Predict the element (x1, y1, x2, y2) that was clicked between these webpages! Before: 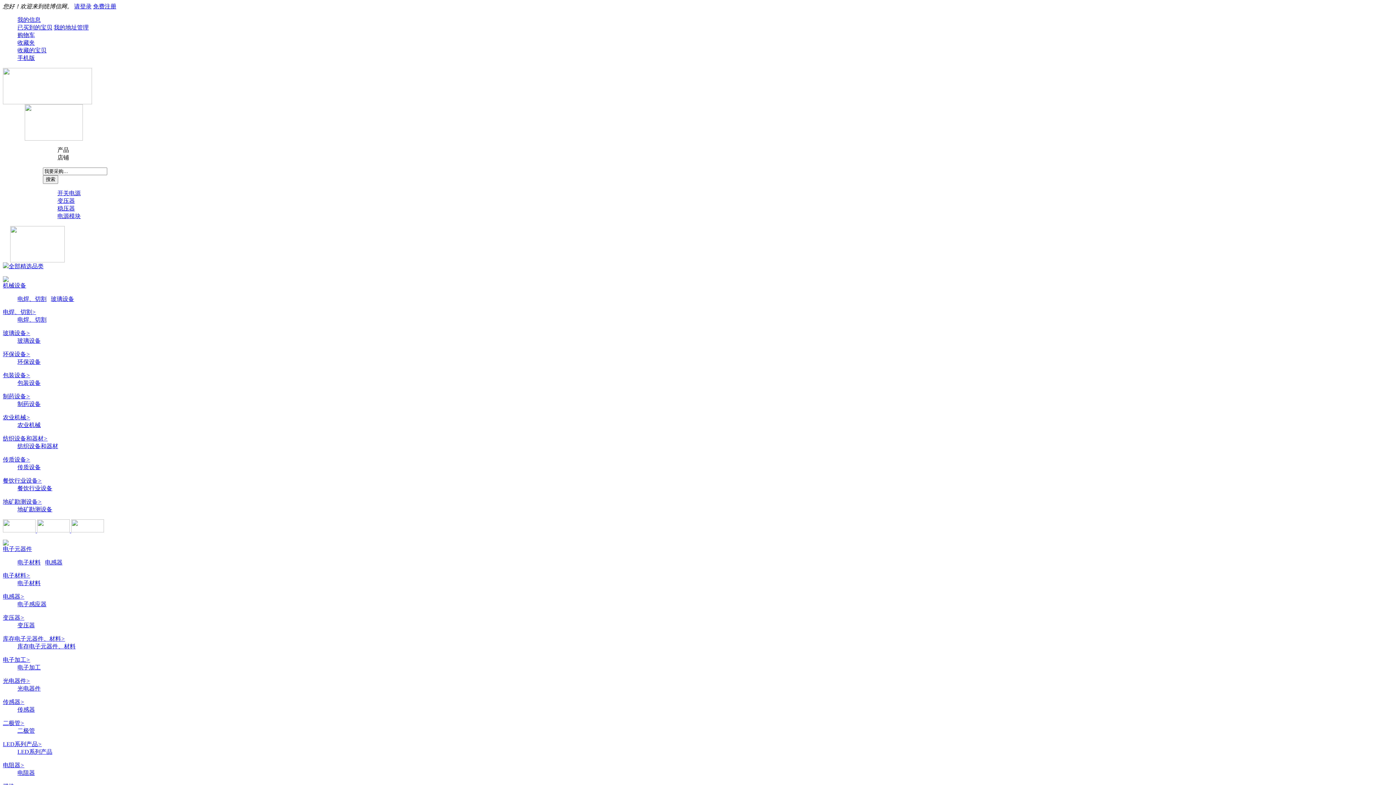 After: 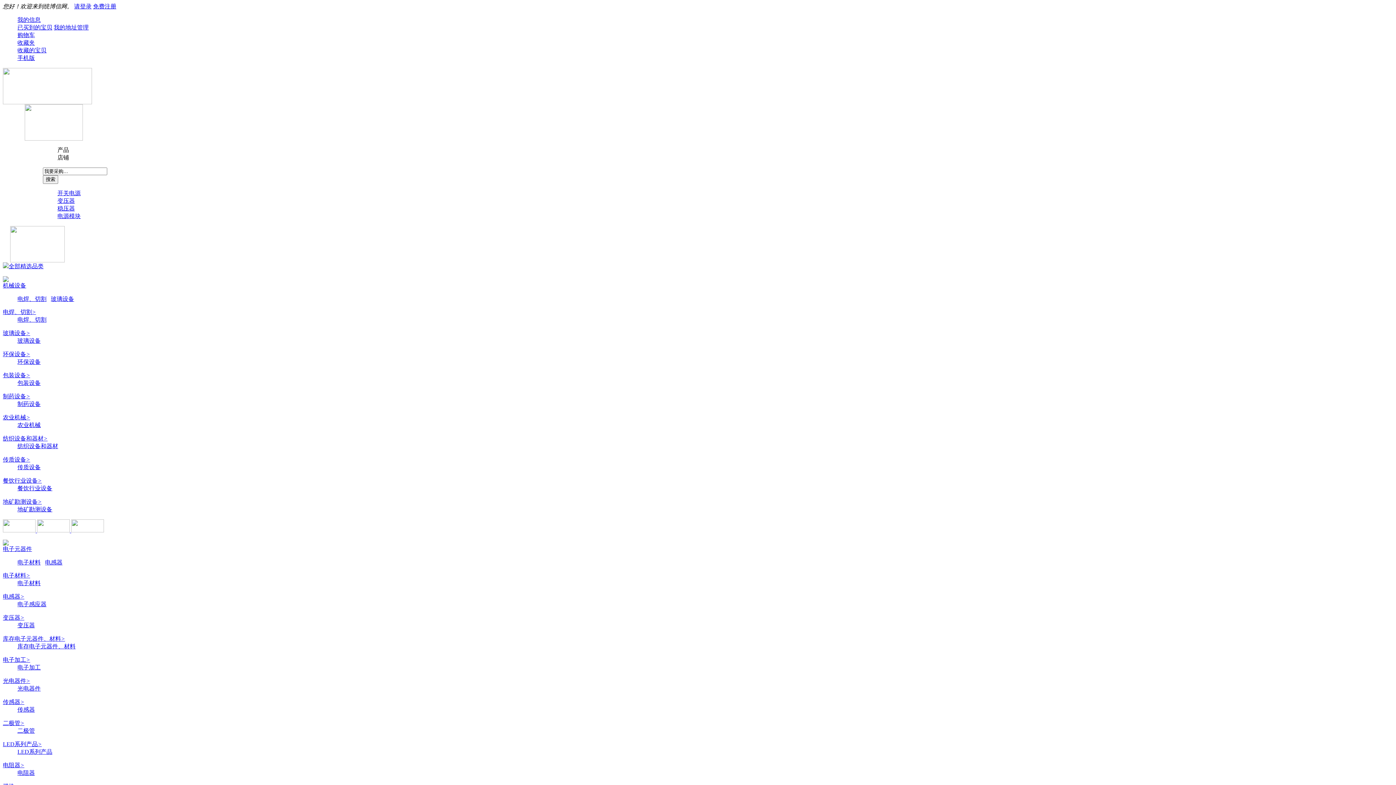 Action: bbox: (2, 498, 41, 505) label: 地矿勘测设备>